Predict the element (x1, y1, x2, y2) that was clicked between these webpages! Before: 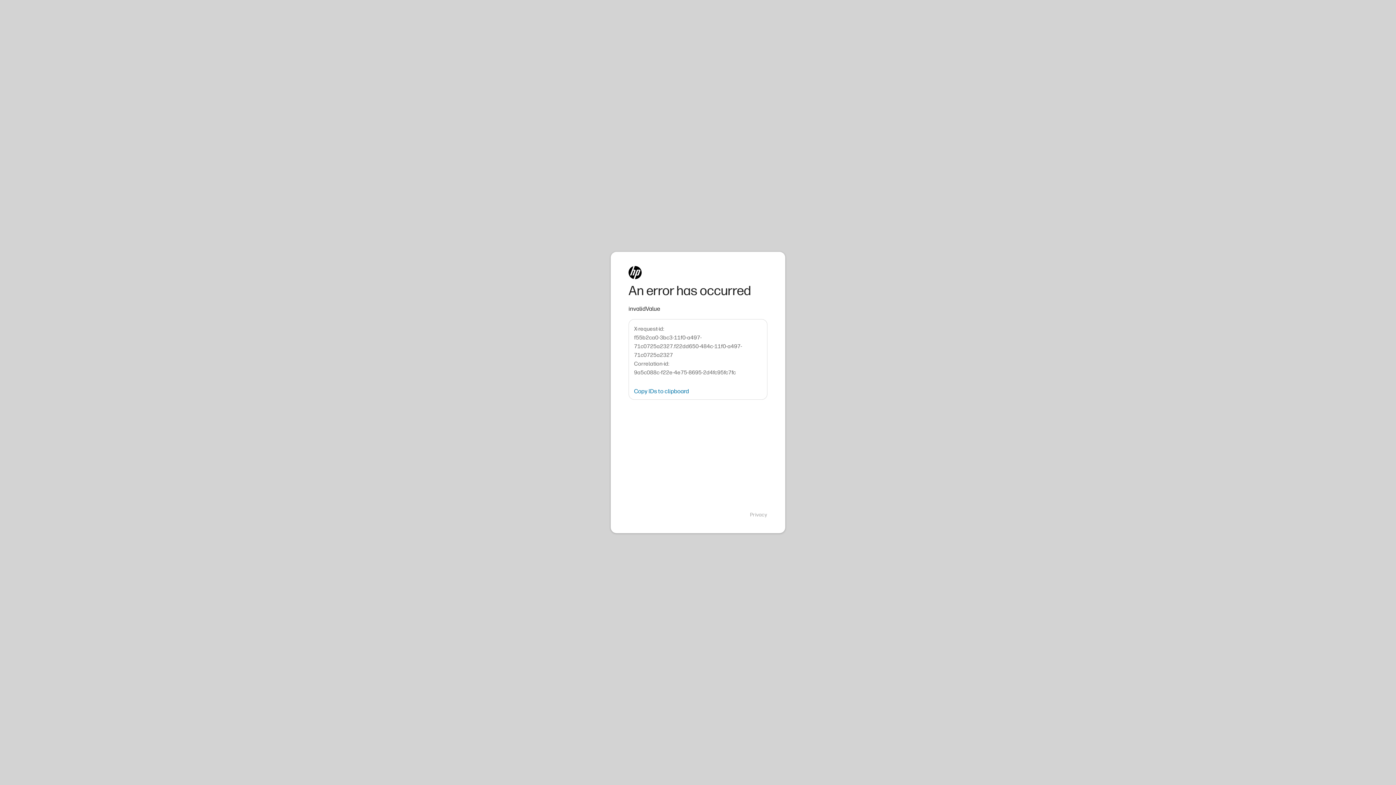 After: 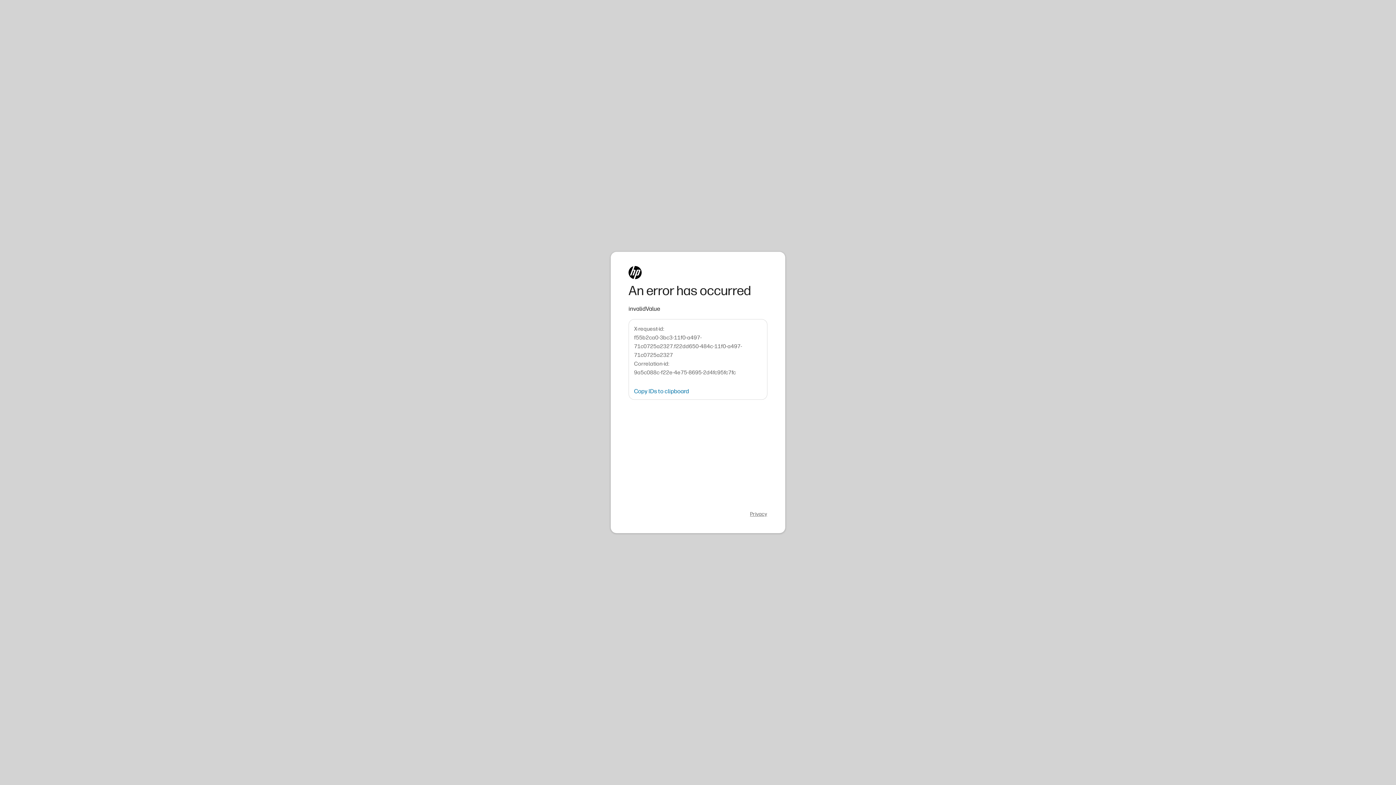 Action: bbox: (750, 511, 767, 518) label: Privacy